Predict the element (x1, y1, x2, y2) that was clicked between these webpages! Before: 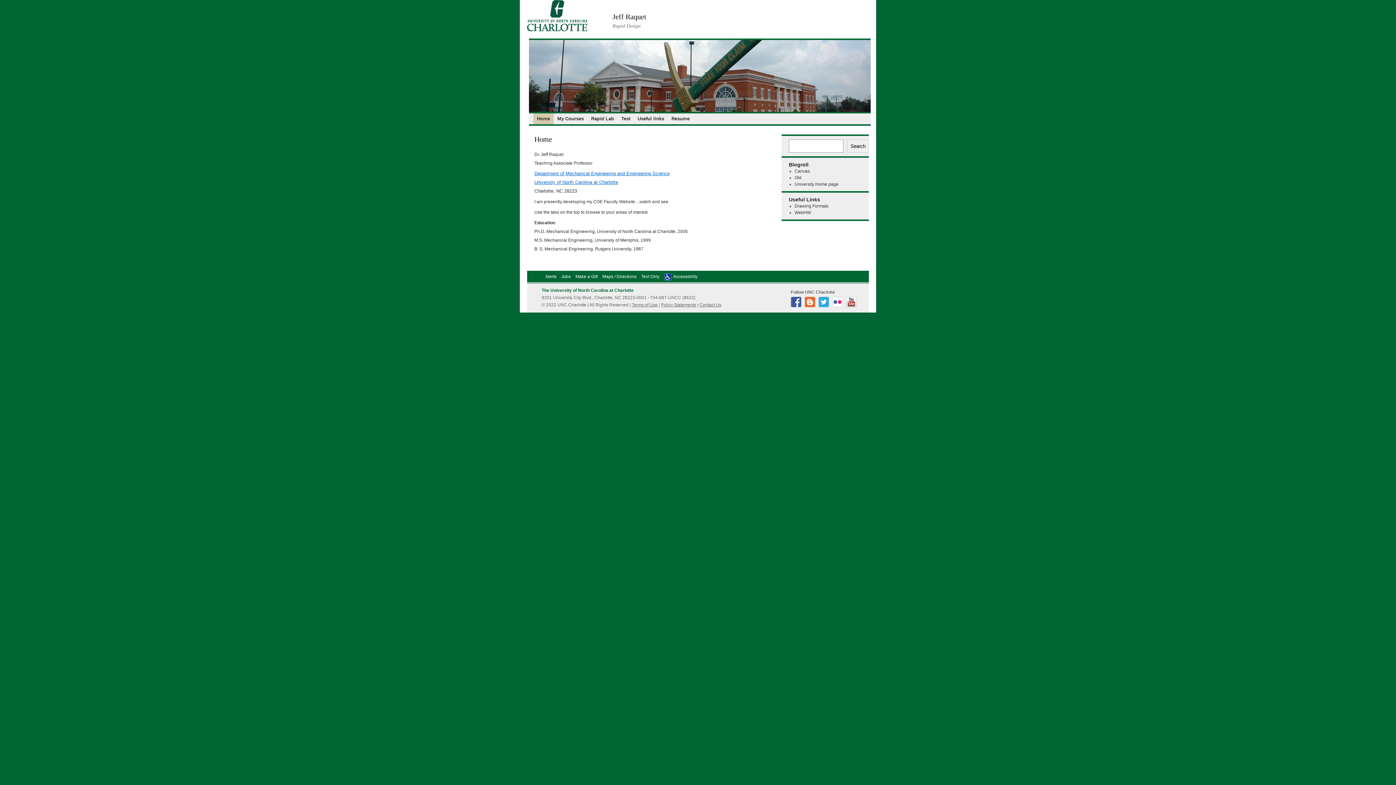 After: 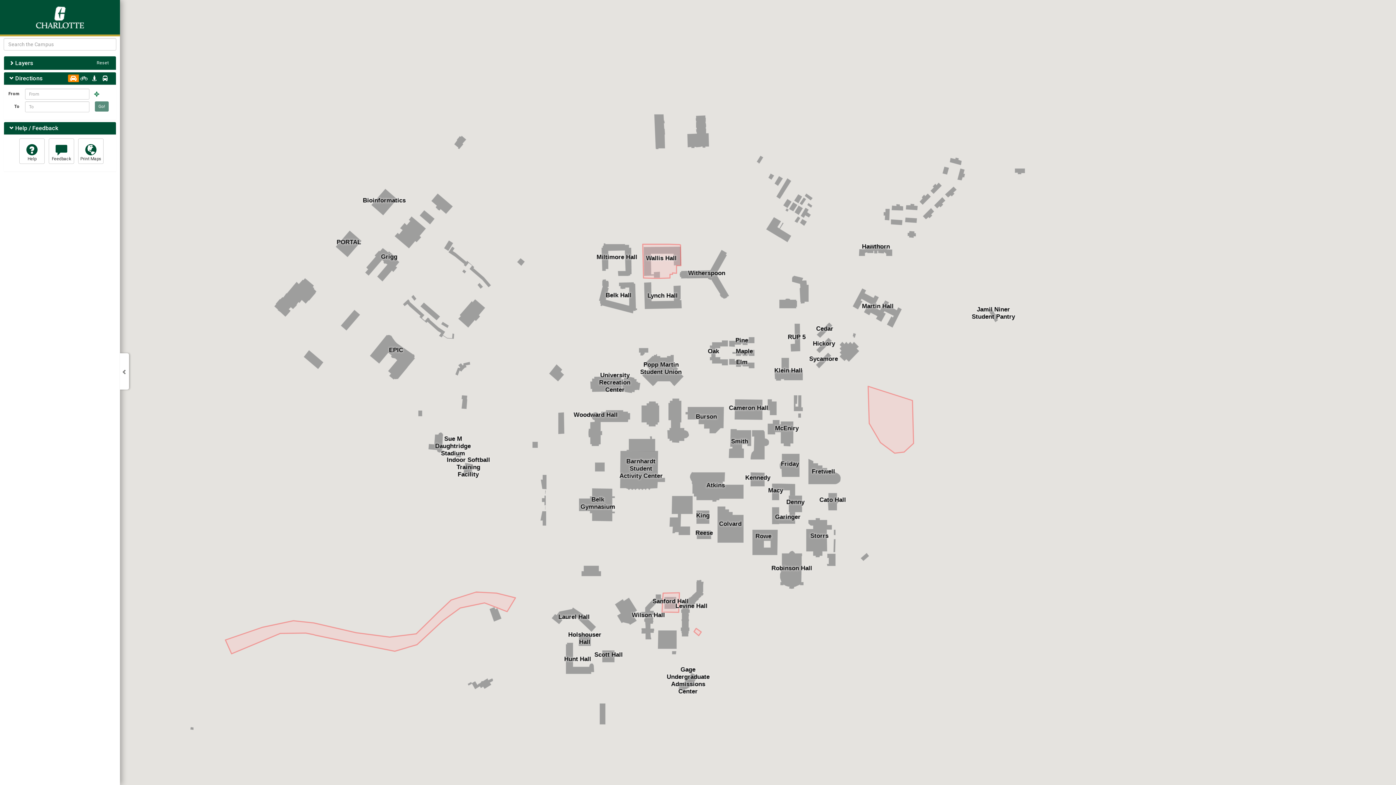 Action: bbox: (602, 274, 636, 279) label: Maps / Directions